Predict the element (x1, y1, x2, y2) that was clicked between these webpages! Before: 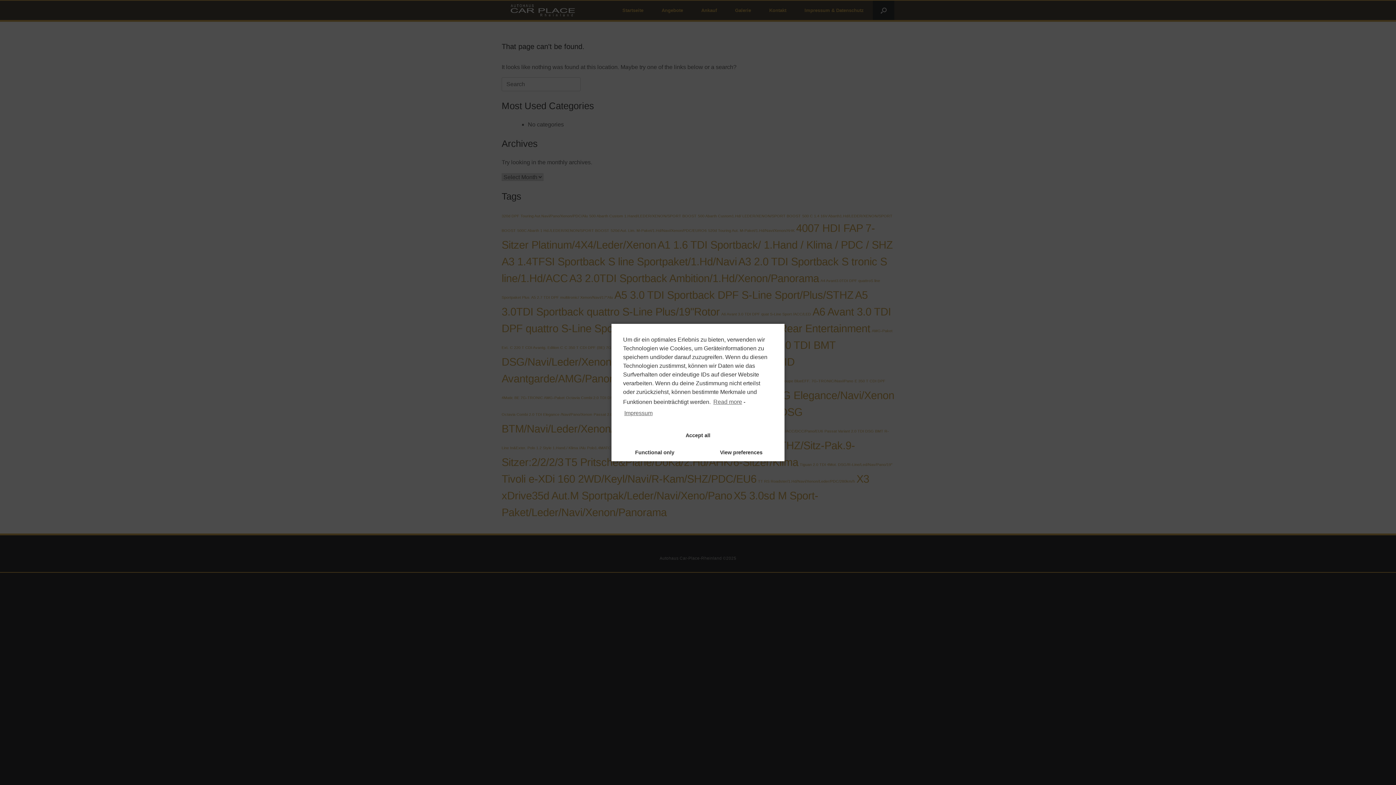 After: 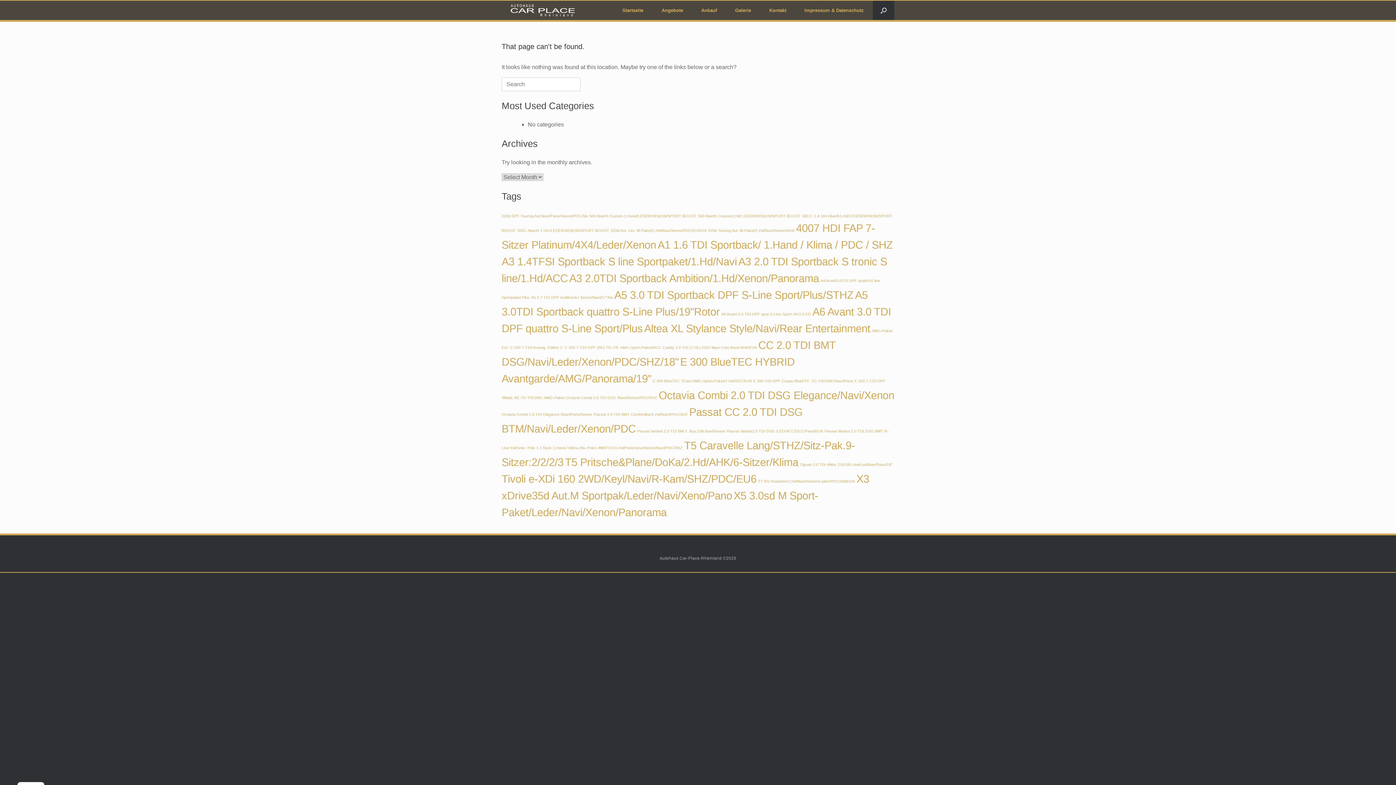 Action: bbox: (611, 427, 784, 444) label: Accept all